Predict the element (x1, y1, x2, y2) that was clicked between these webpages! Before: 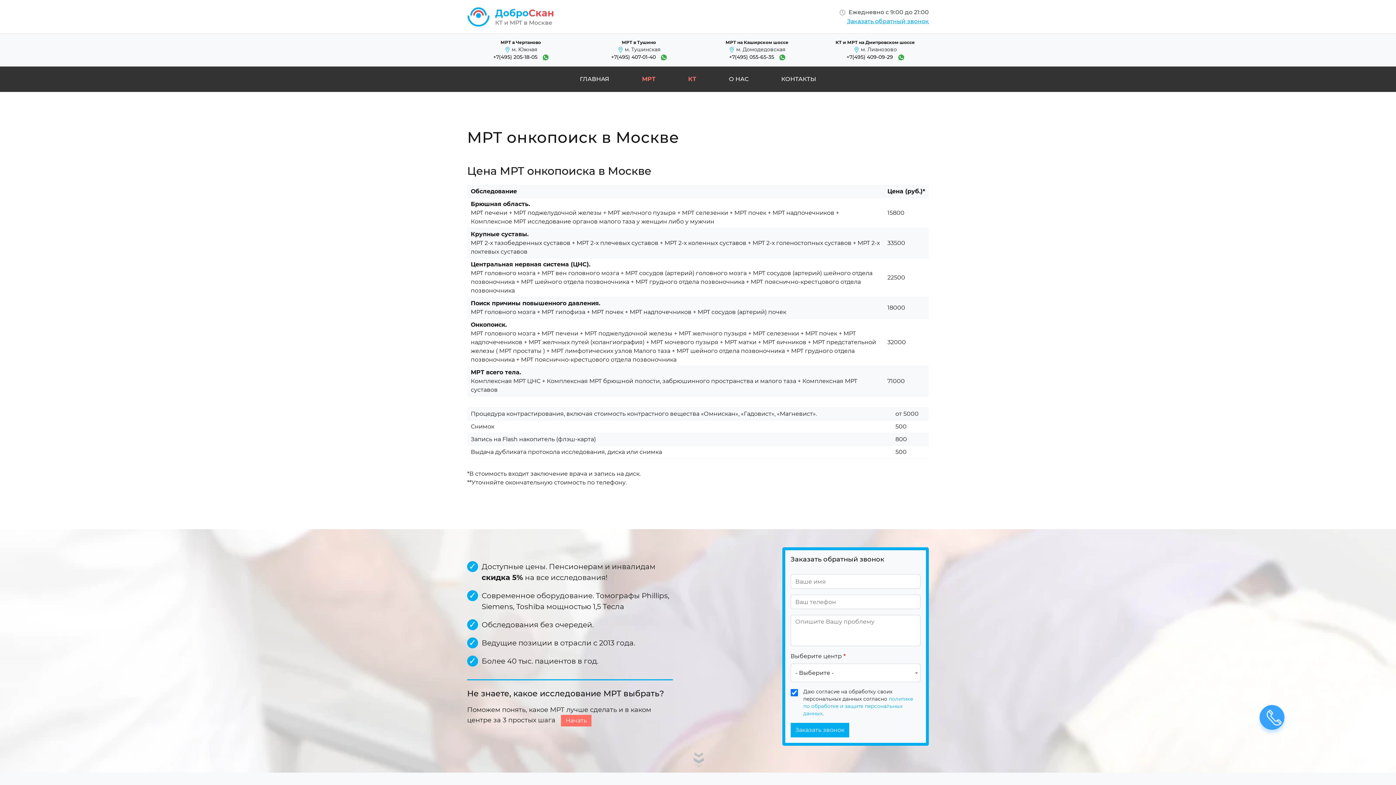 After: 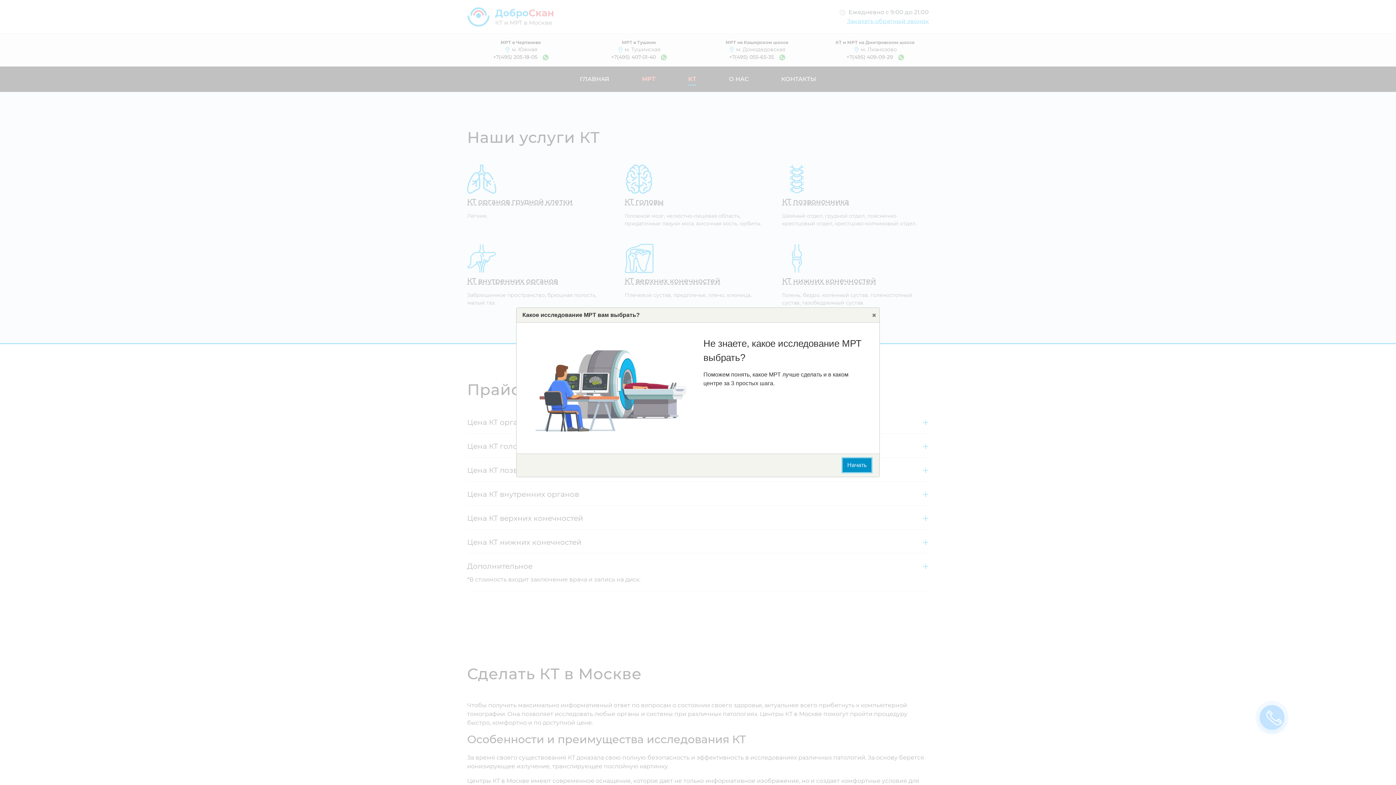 Action: label: КТ bbox: (682, 72, 701, 86)